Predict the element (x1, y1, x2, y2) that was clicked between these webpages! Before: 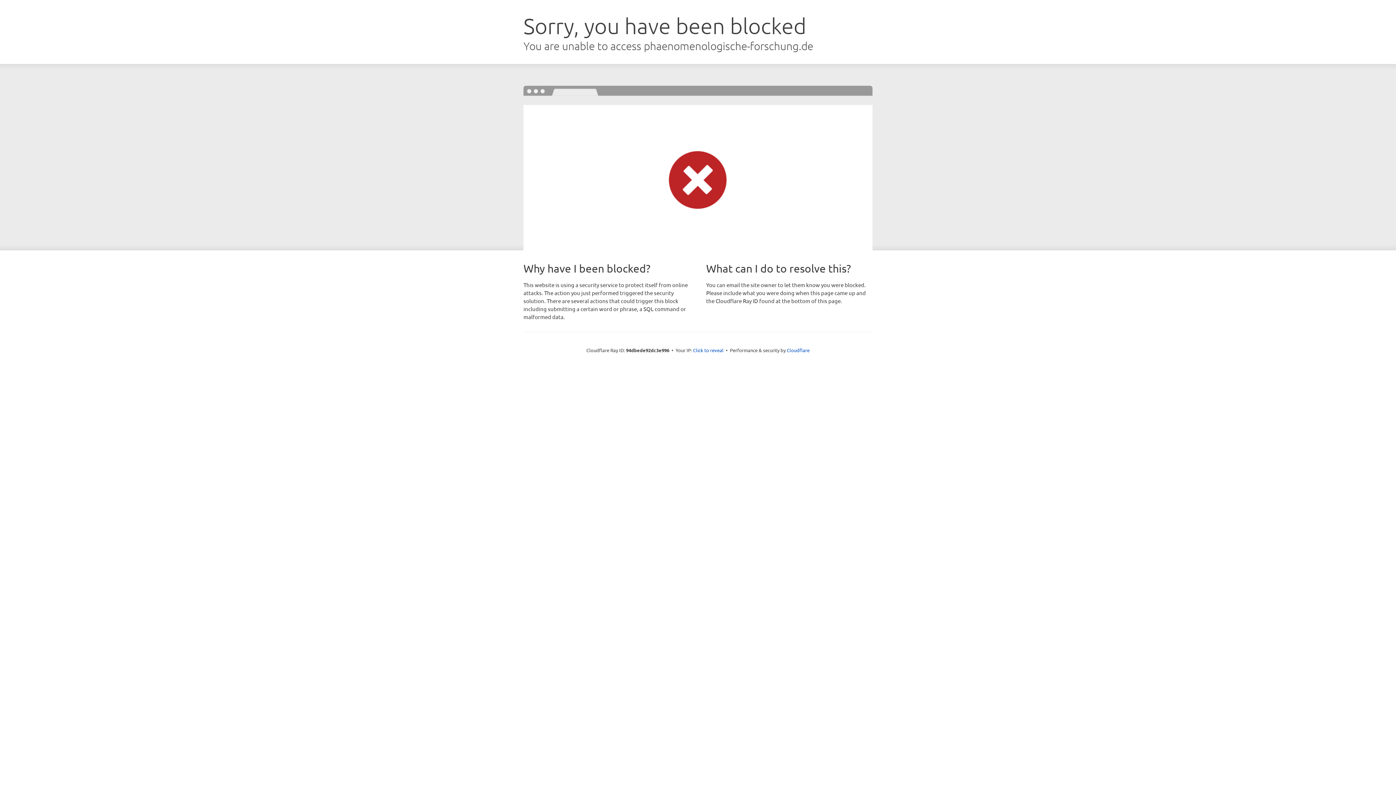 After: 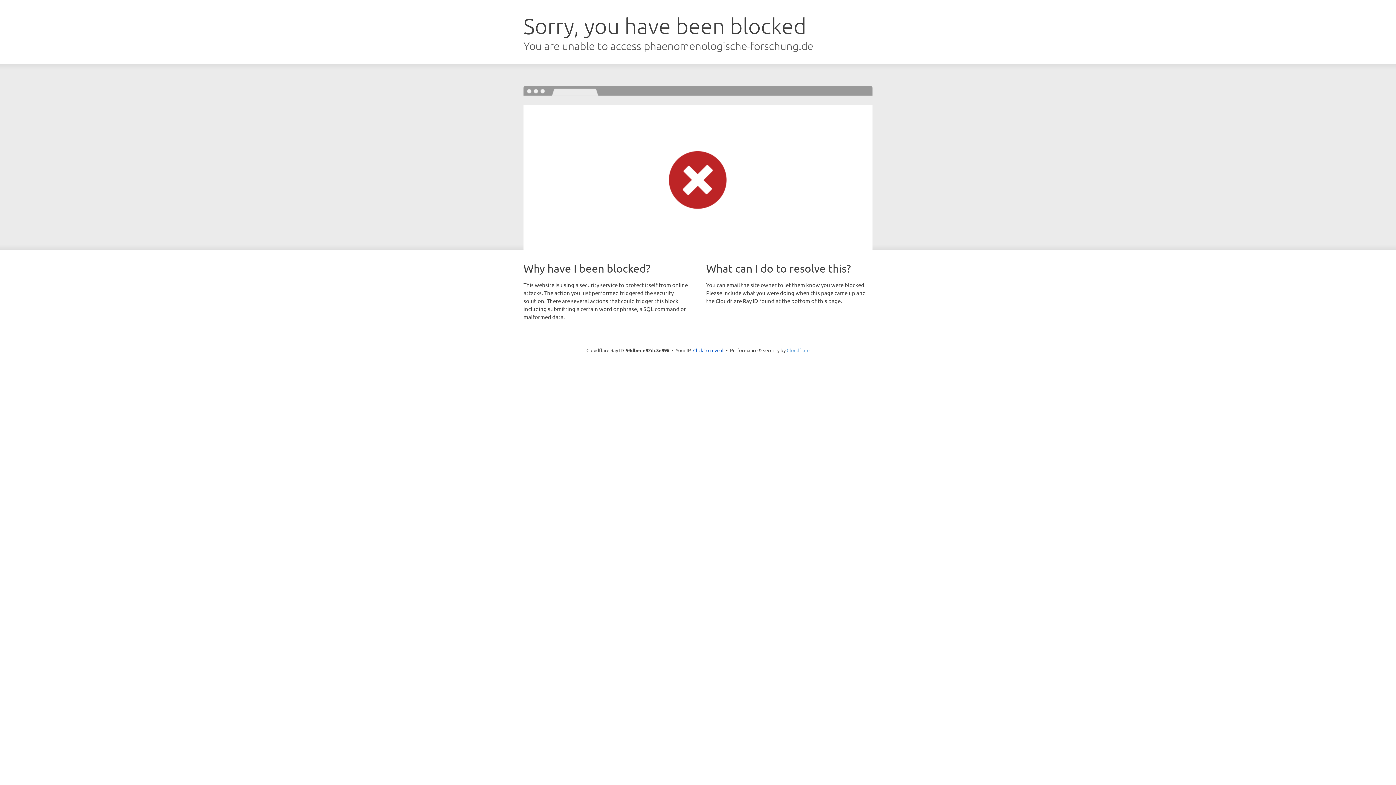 Action: label: Cloudflare bbox: (786, 347, 809, 353)